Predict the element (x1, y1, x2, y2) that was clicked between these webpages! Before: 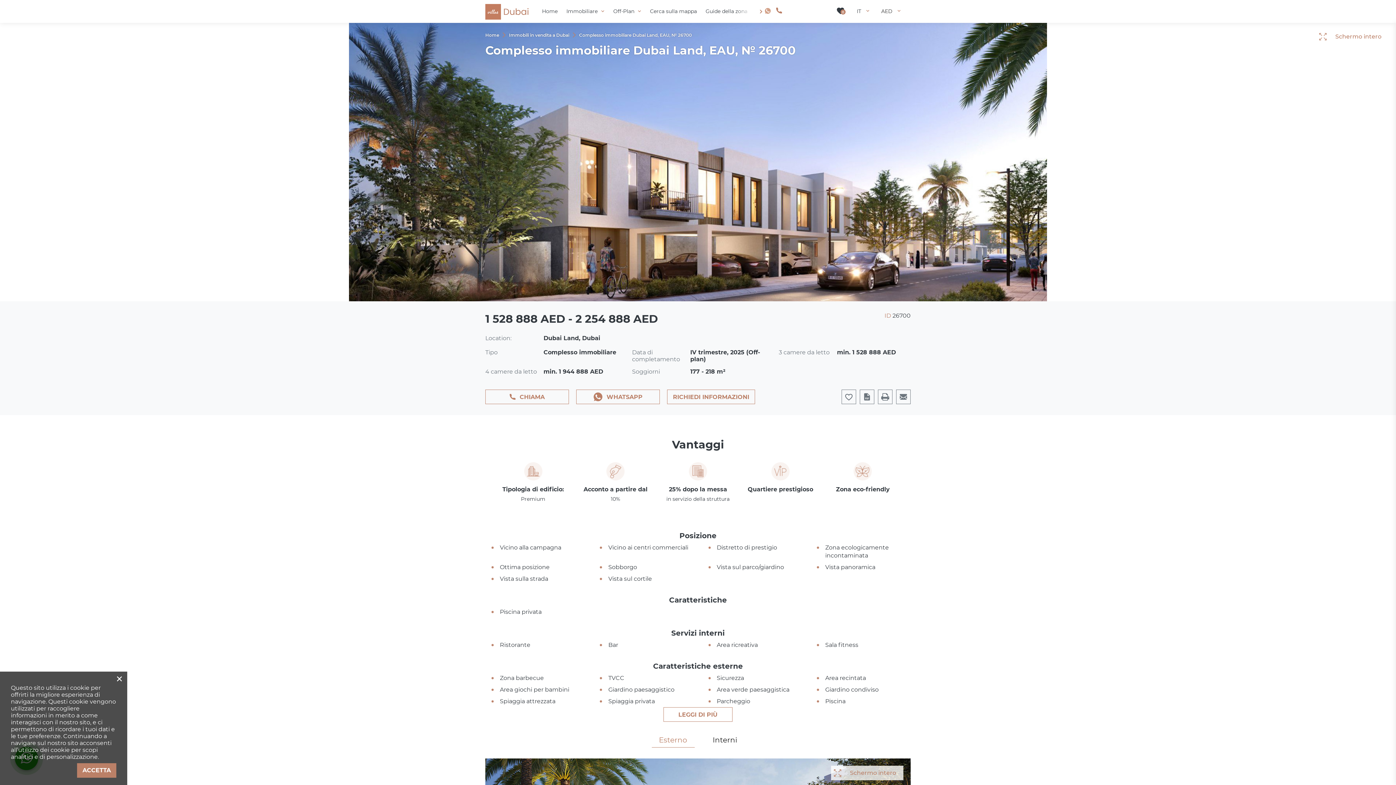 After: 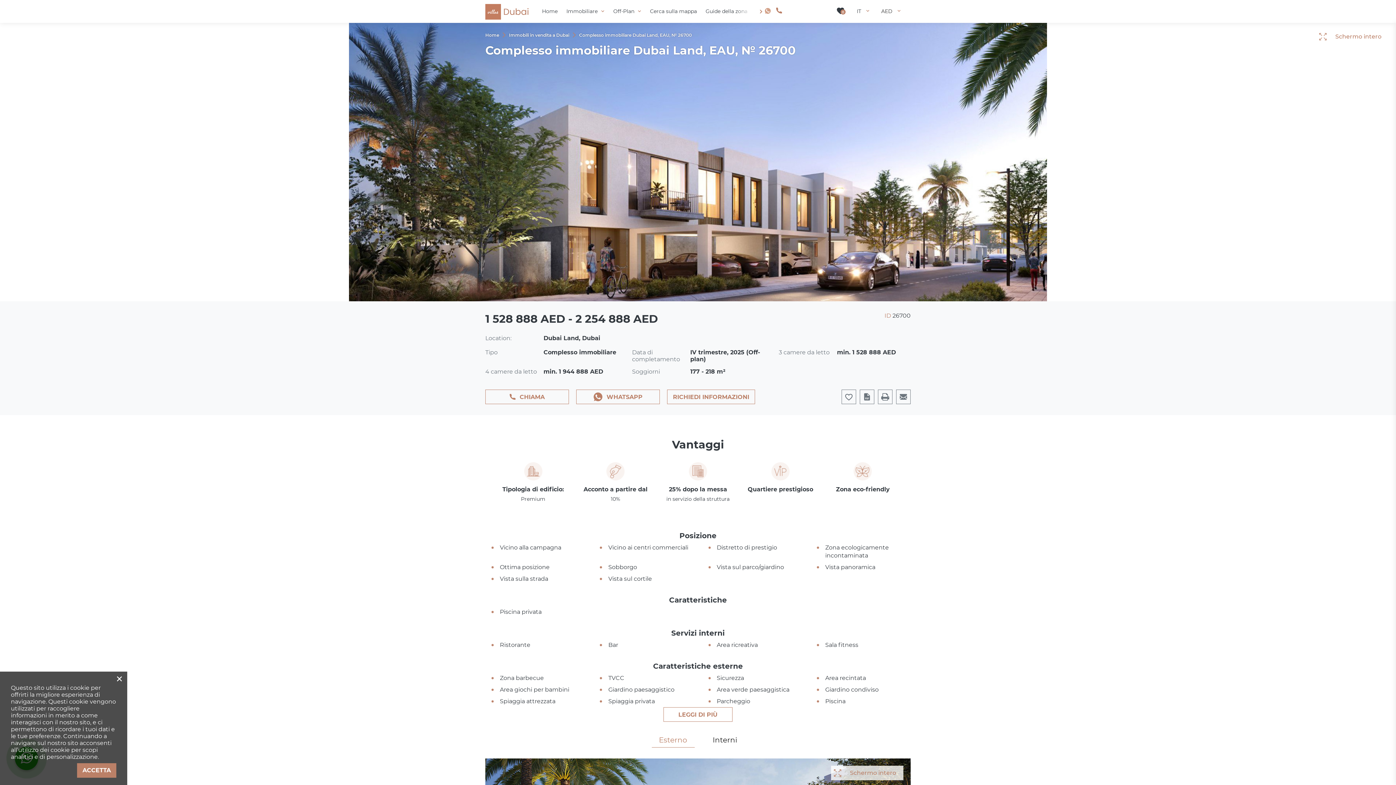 Action: bbox: (763, 7, 765, 14)